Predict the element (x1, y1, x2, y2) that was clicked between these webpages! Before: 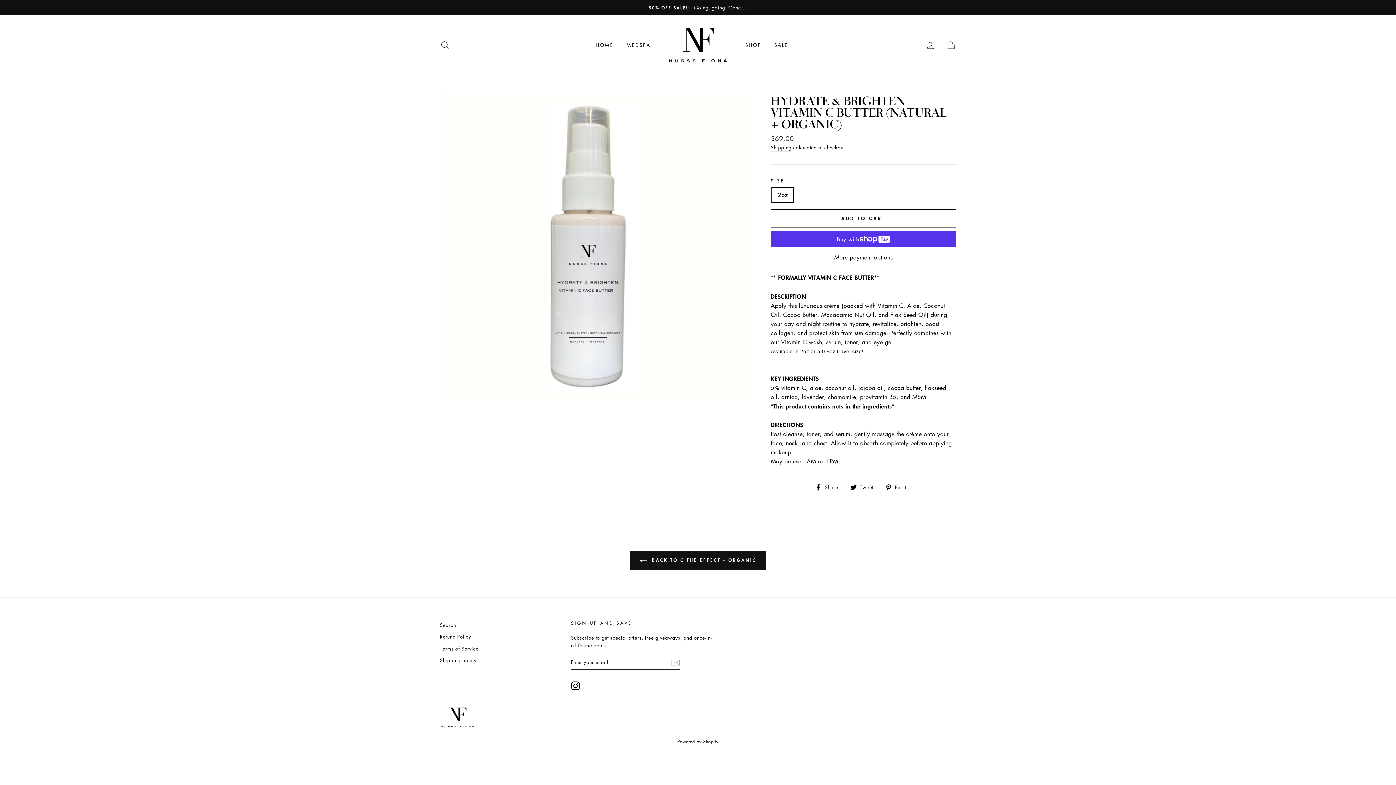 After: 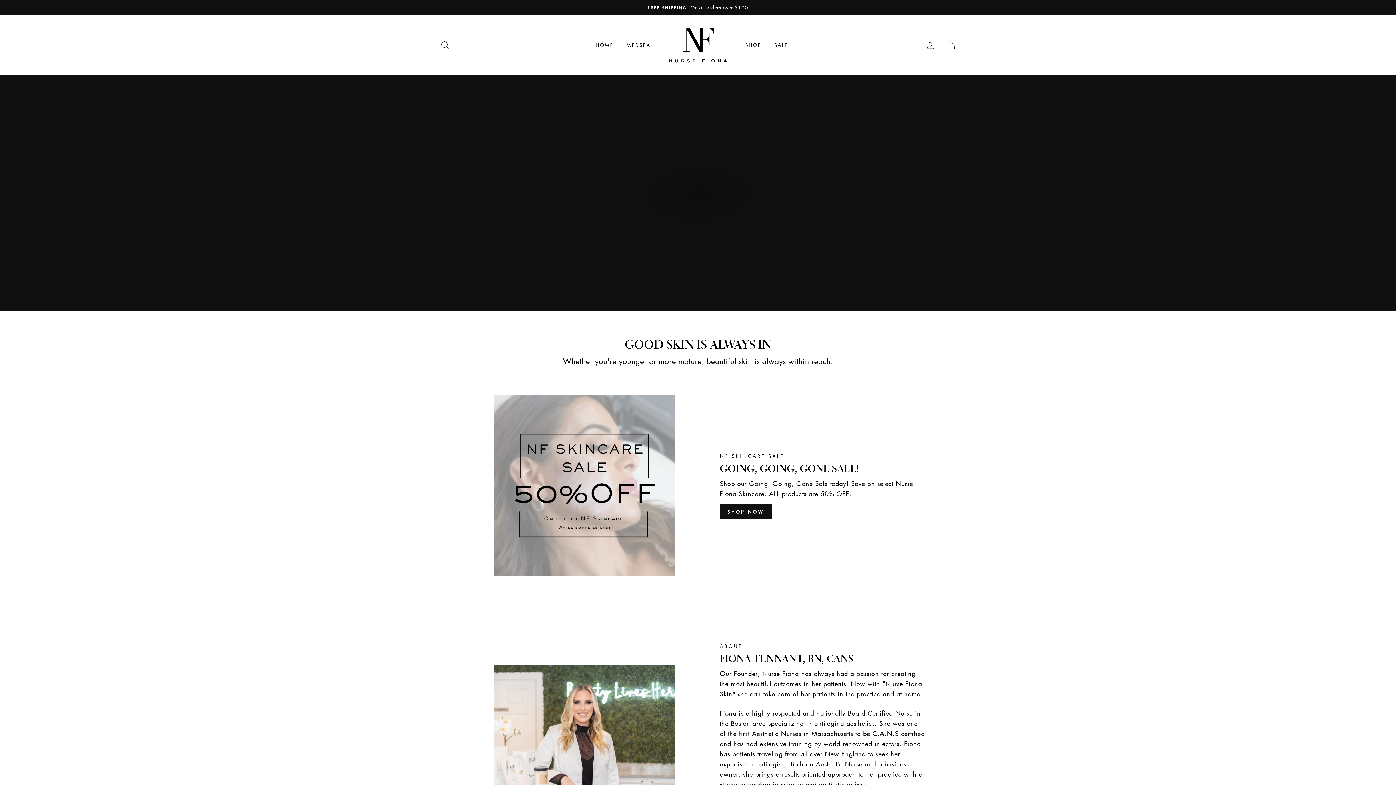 Action: bbox: (440, 706, 930, 728)